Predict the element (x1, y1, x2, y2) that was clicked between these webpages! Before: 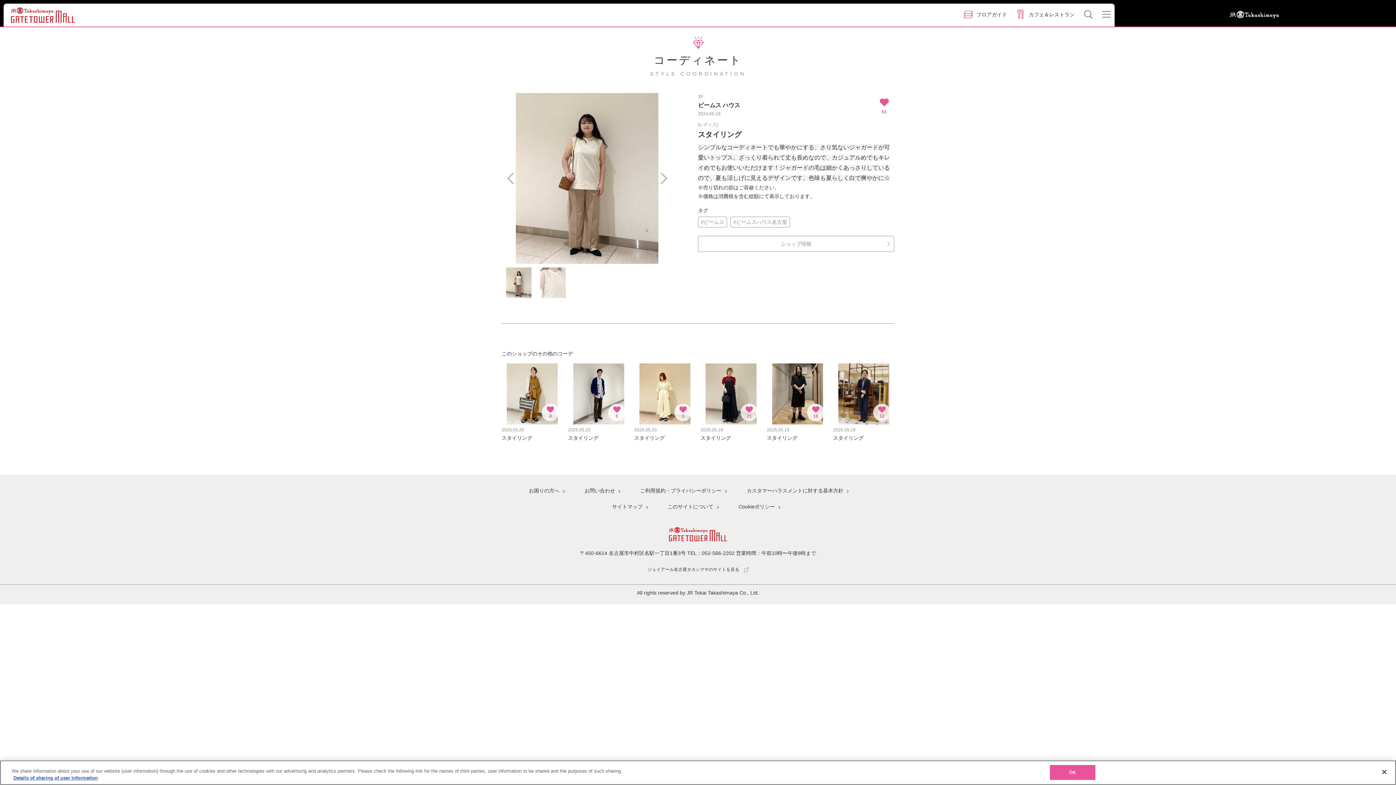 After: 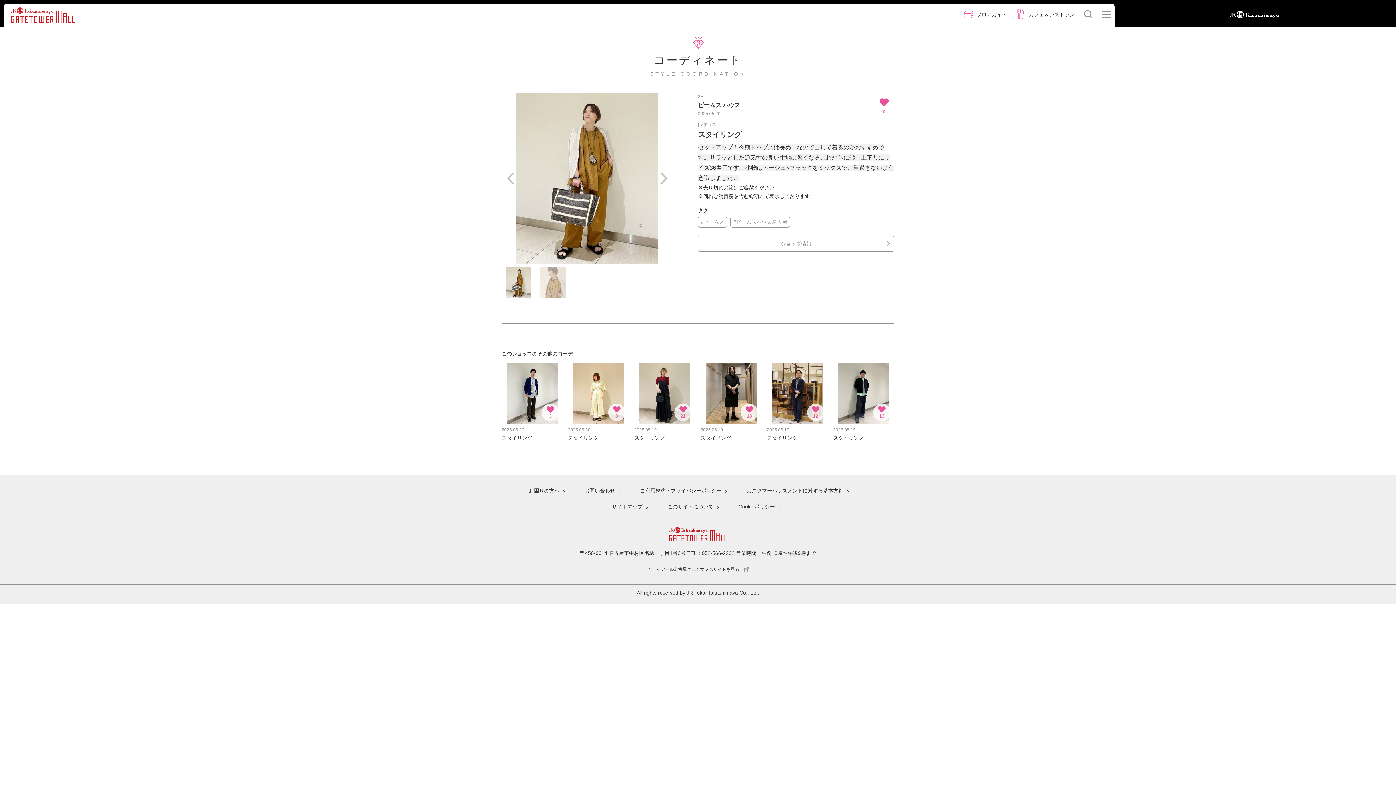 Action: bbox: (501, 363, 563, 442) label: 2025.05.20
スタイリング
0